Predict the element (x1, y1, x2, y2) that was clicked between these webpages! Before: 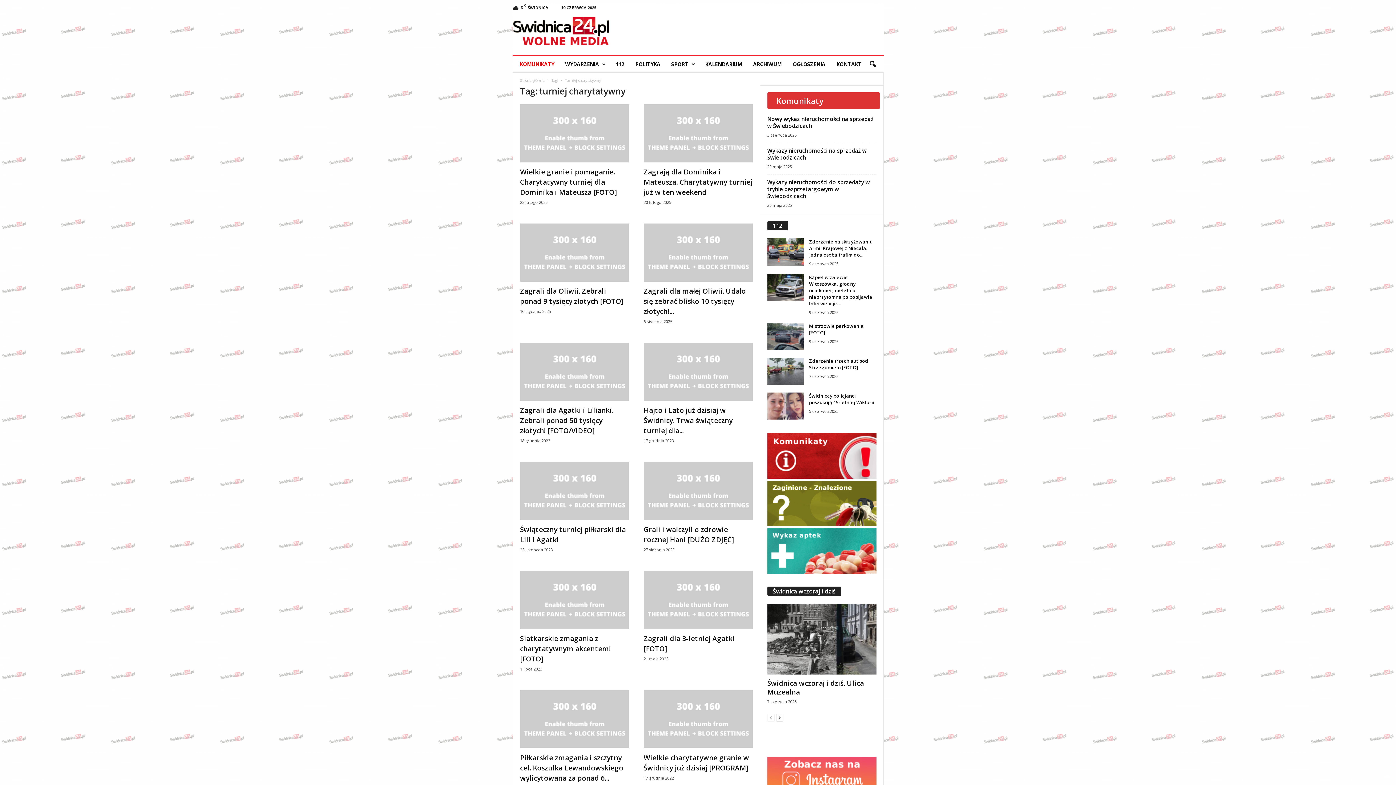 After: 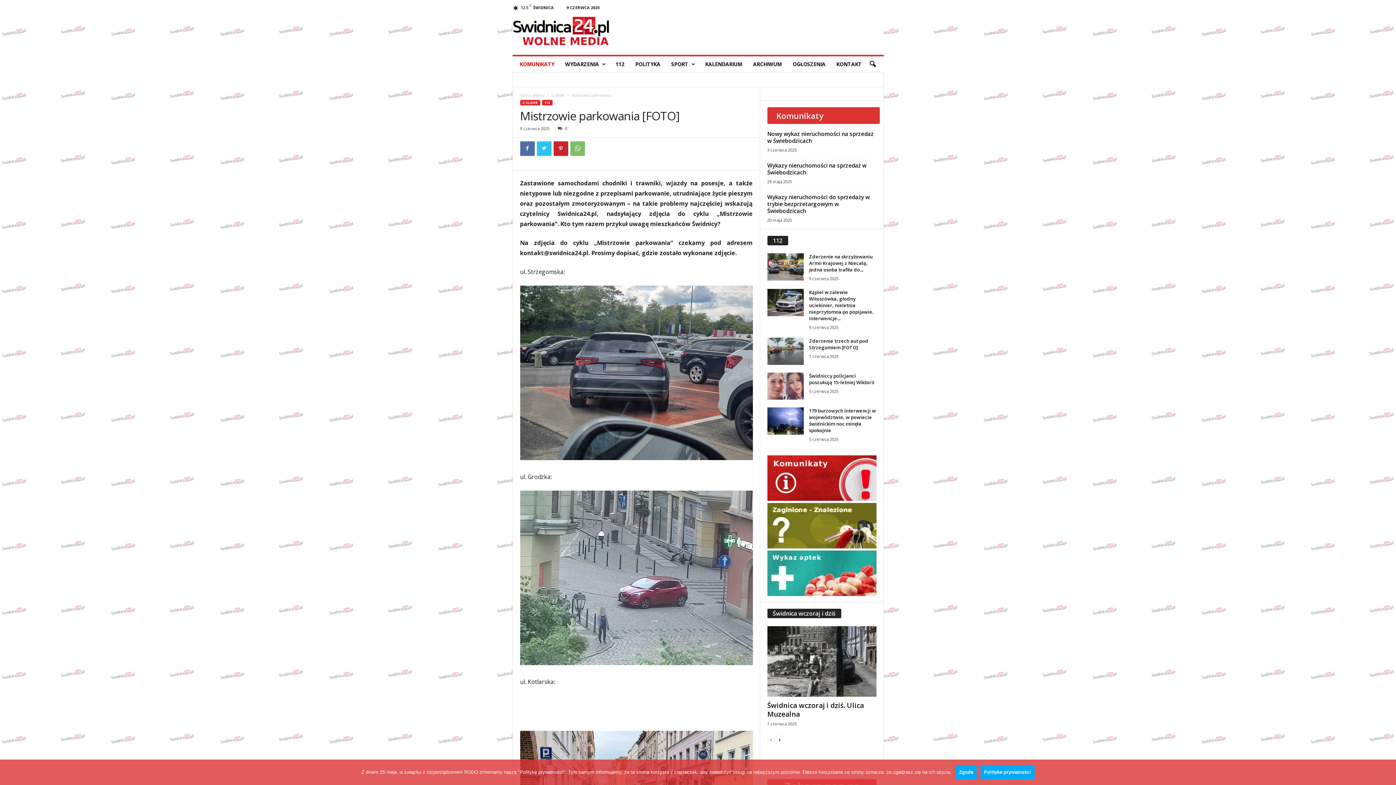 Action: bbox: (767, 322, 803, 350)